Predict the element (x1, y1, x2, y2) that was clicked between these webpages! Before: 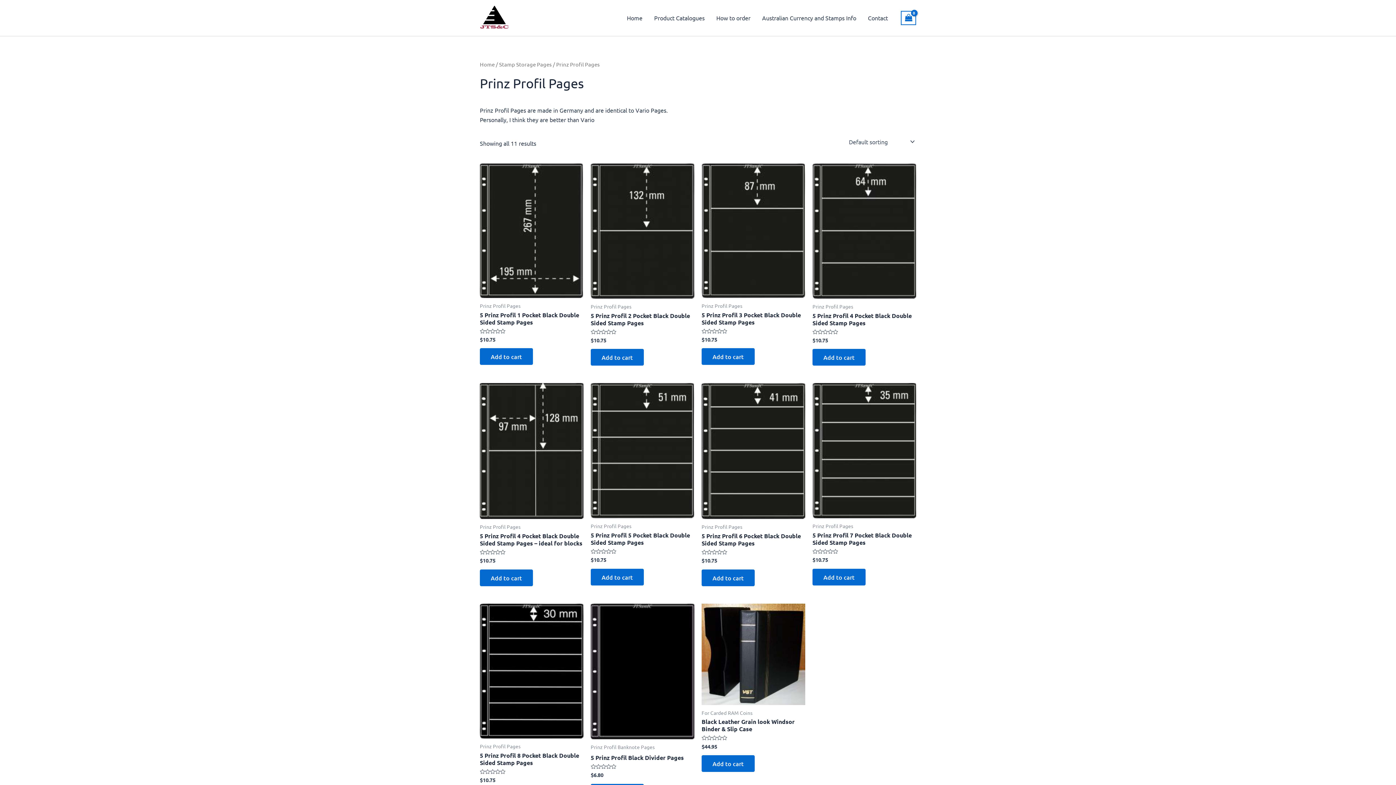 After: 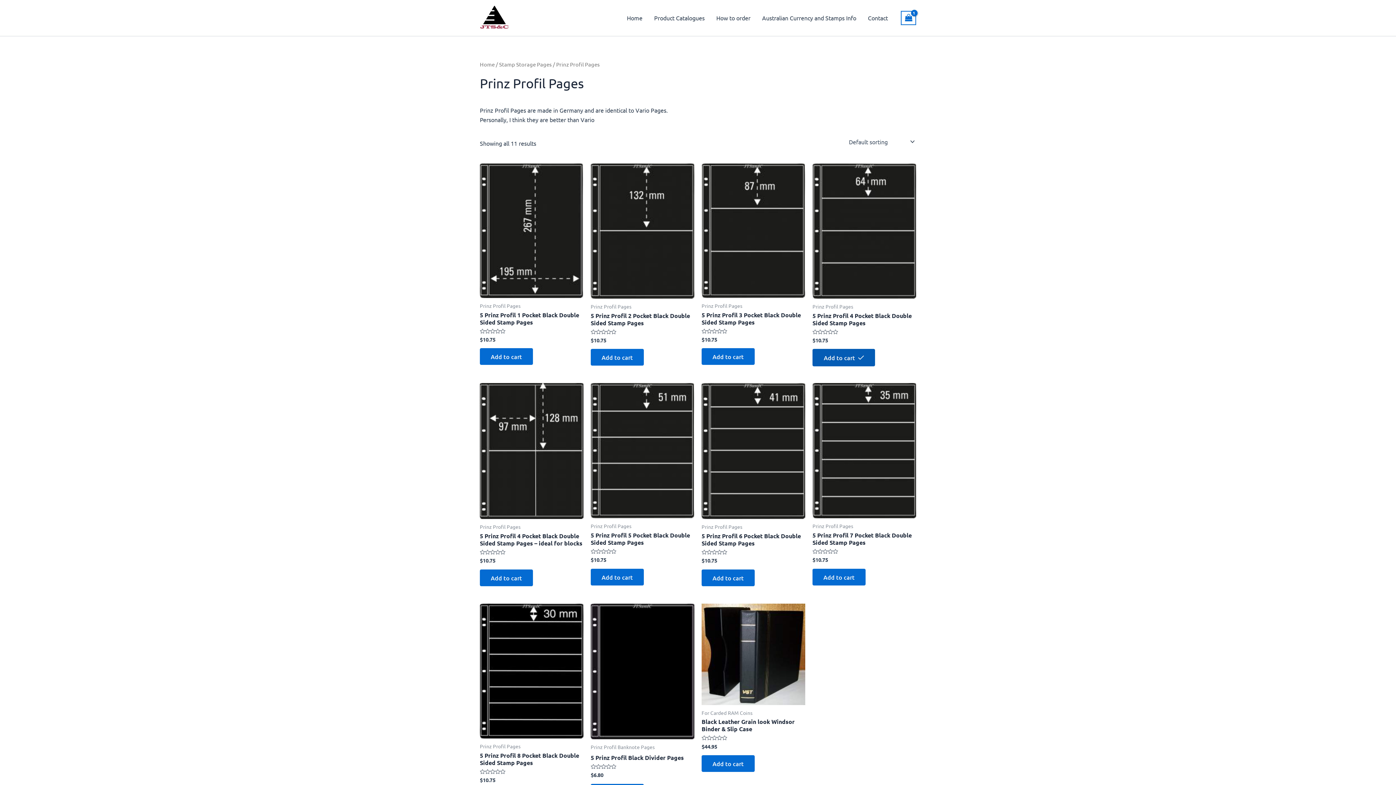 Action: bbox: (812, 349, 865, 365) label: Add to cart: “5 Prinz Profil 4 Pocket Black Double Sided Stamp Pages”